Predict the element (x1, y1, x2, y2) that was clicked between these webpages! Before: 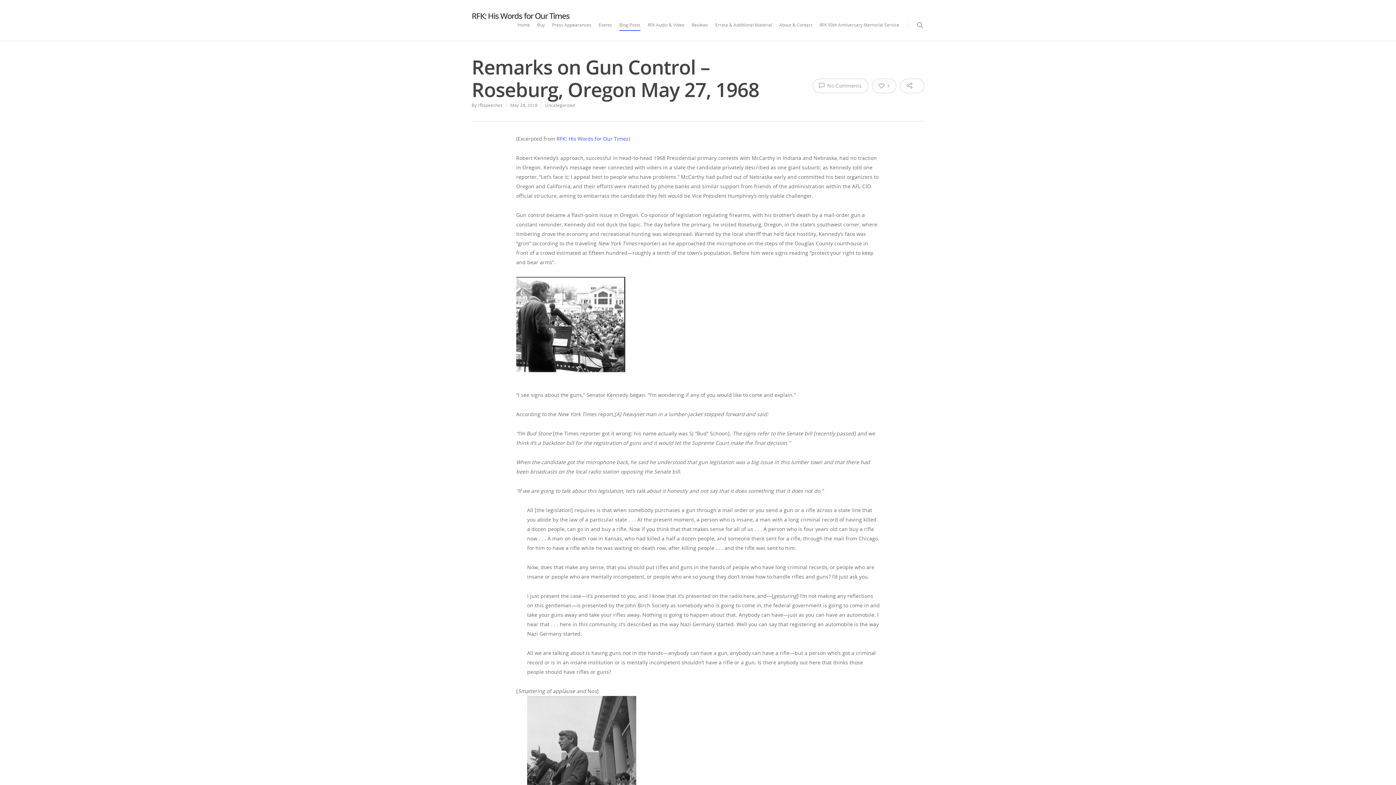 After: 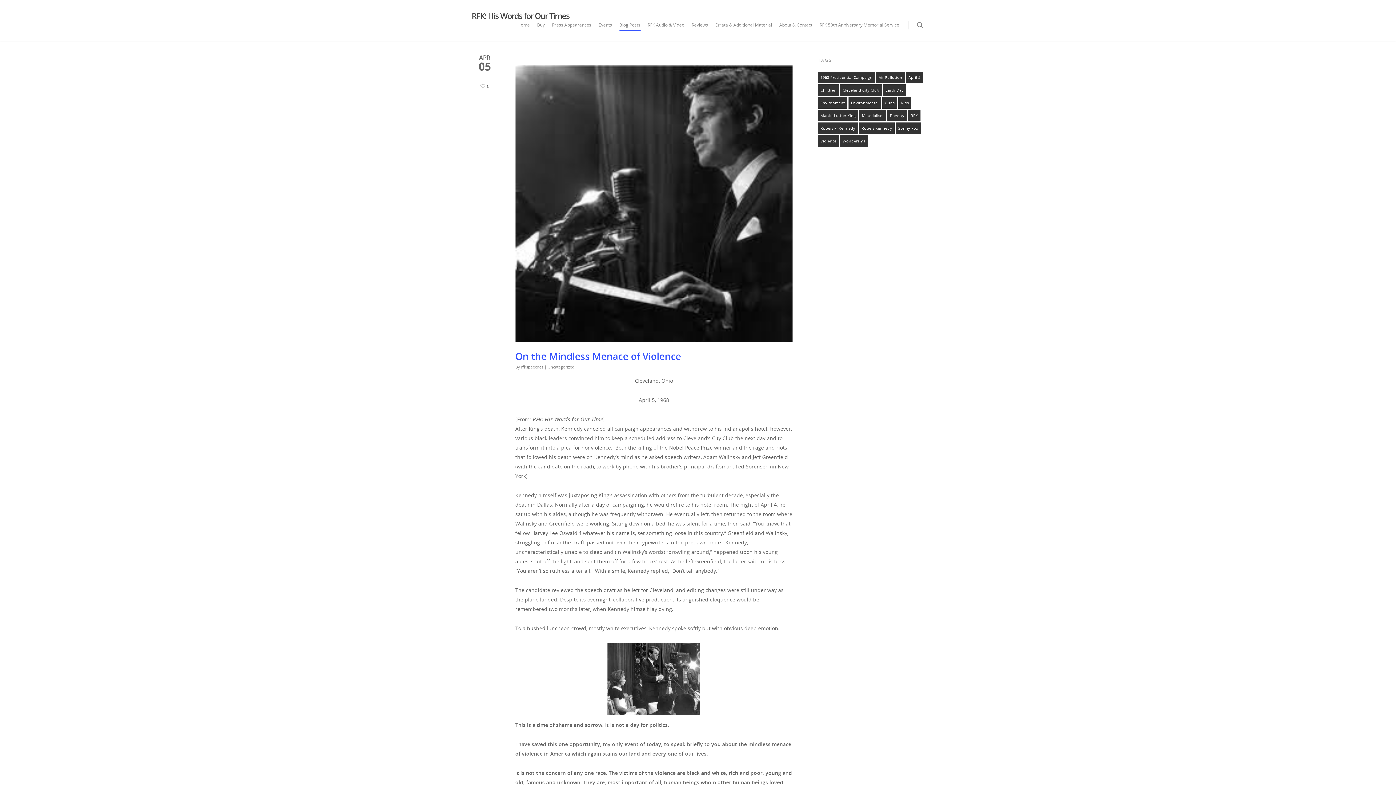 Action: label: Blog Posts bbox: (619, 19, 640, 40)